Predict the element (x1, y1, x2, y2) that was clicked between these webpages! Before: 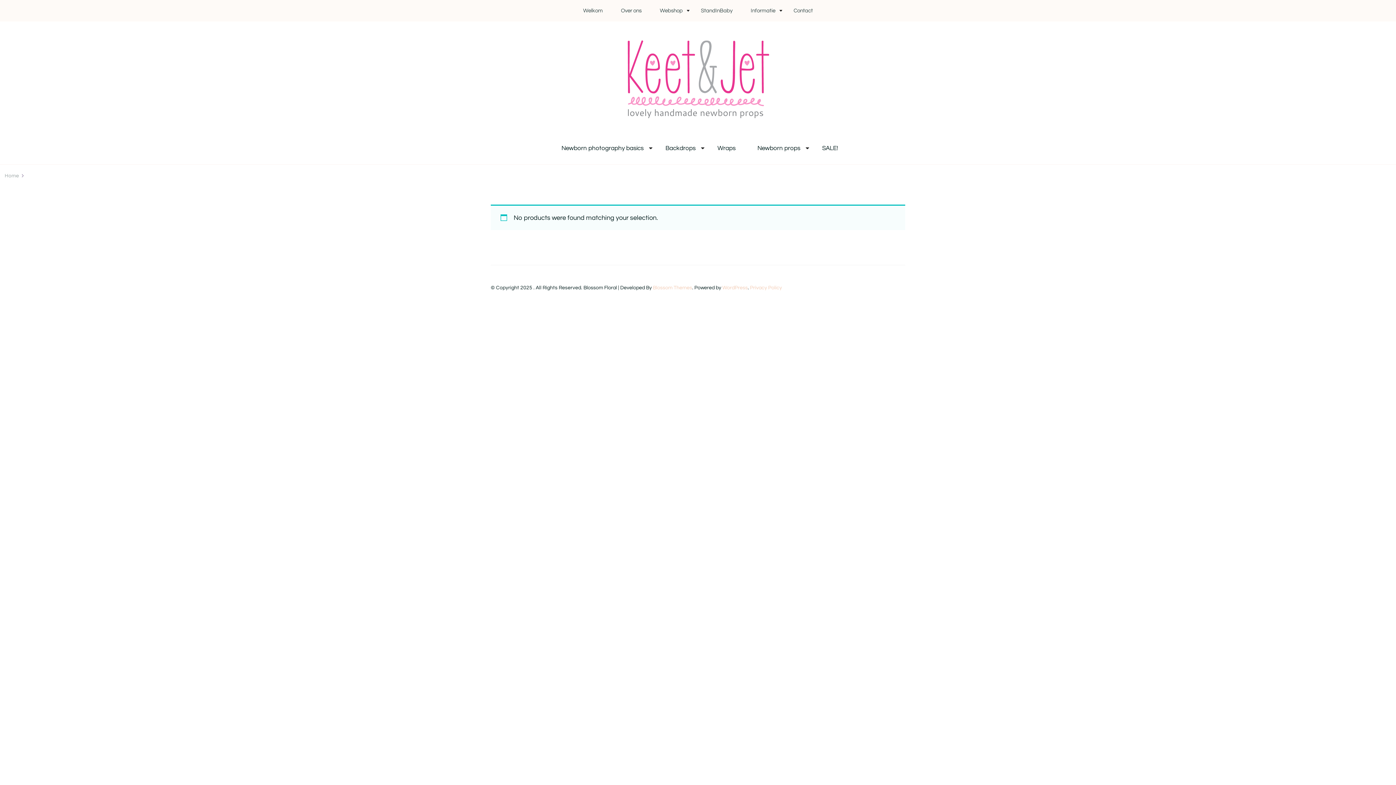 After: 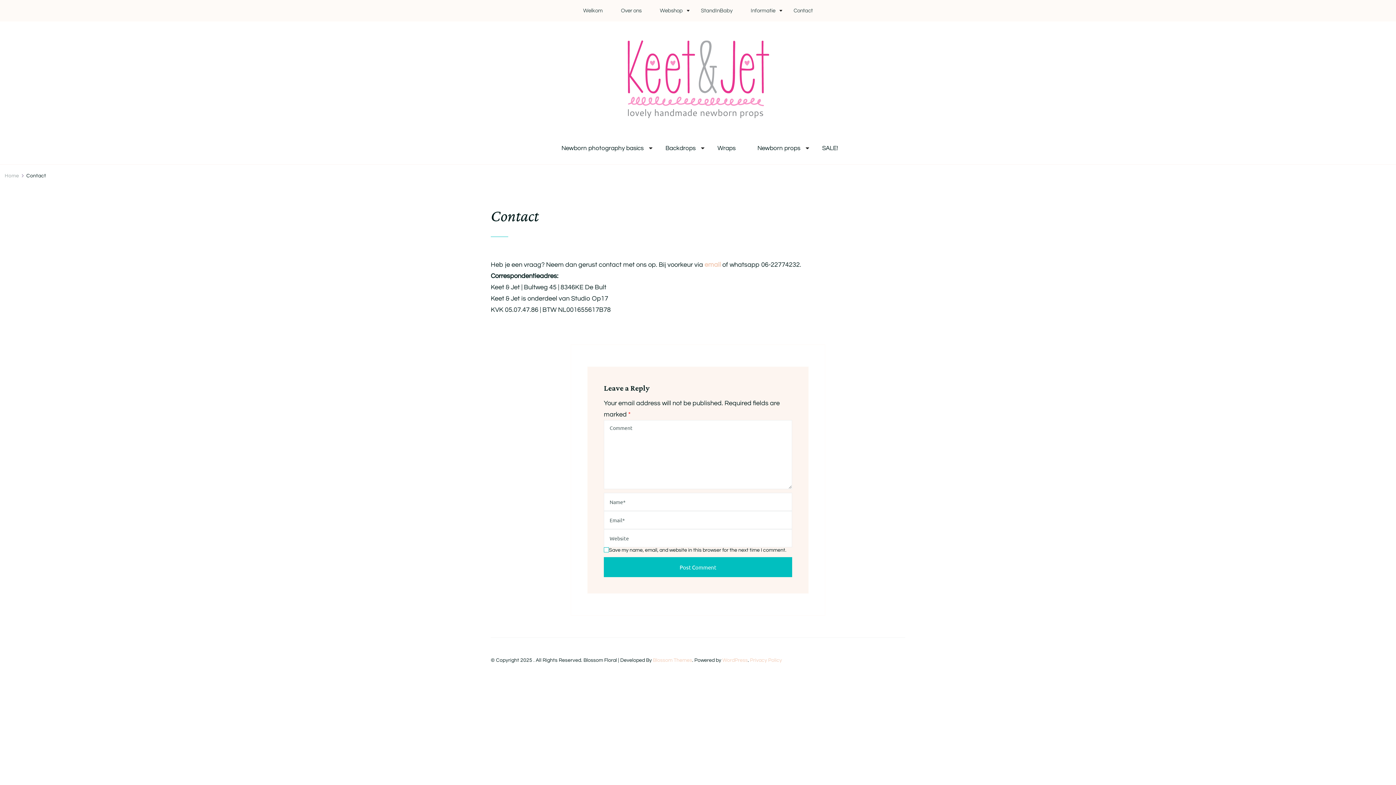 Action: label: Contact bbox: (793, 8, 813, 13)